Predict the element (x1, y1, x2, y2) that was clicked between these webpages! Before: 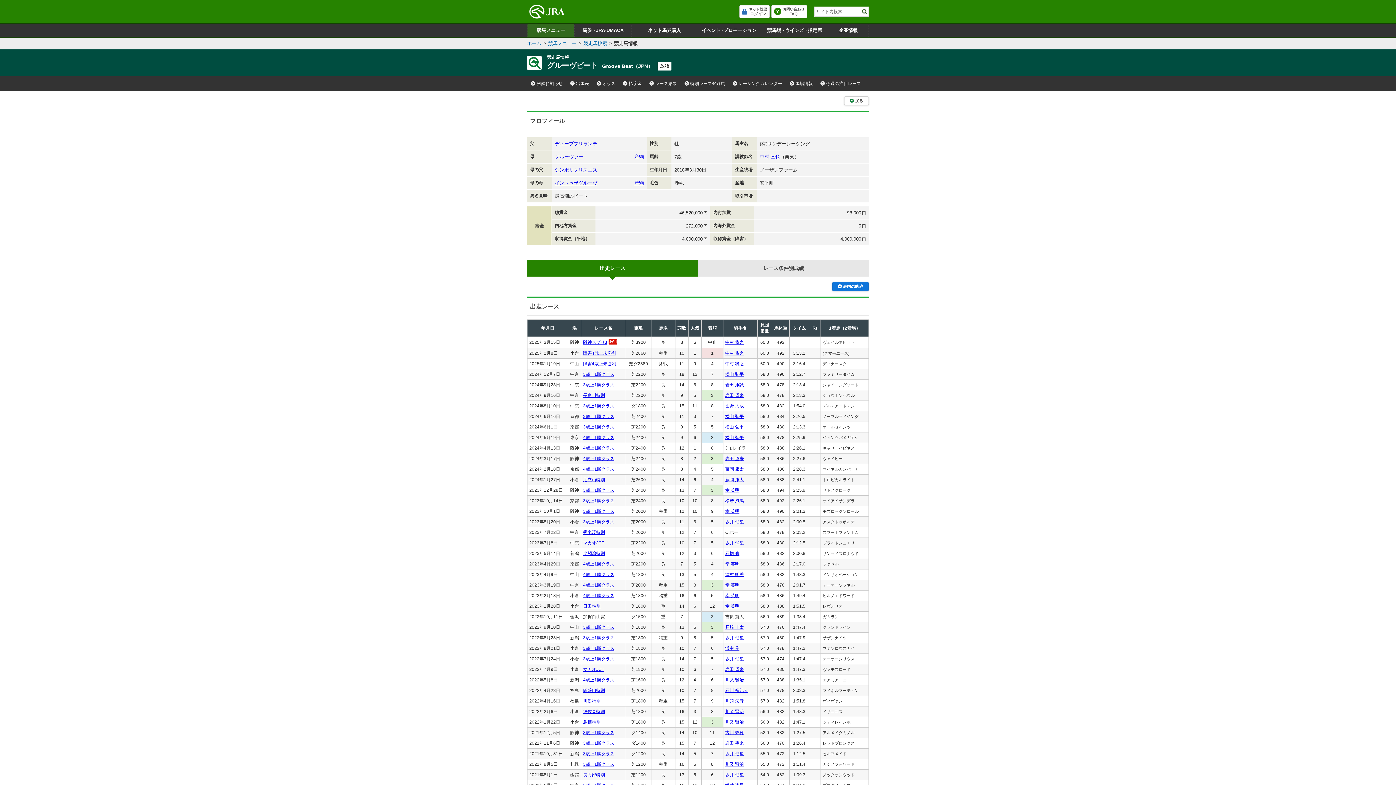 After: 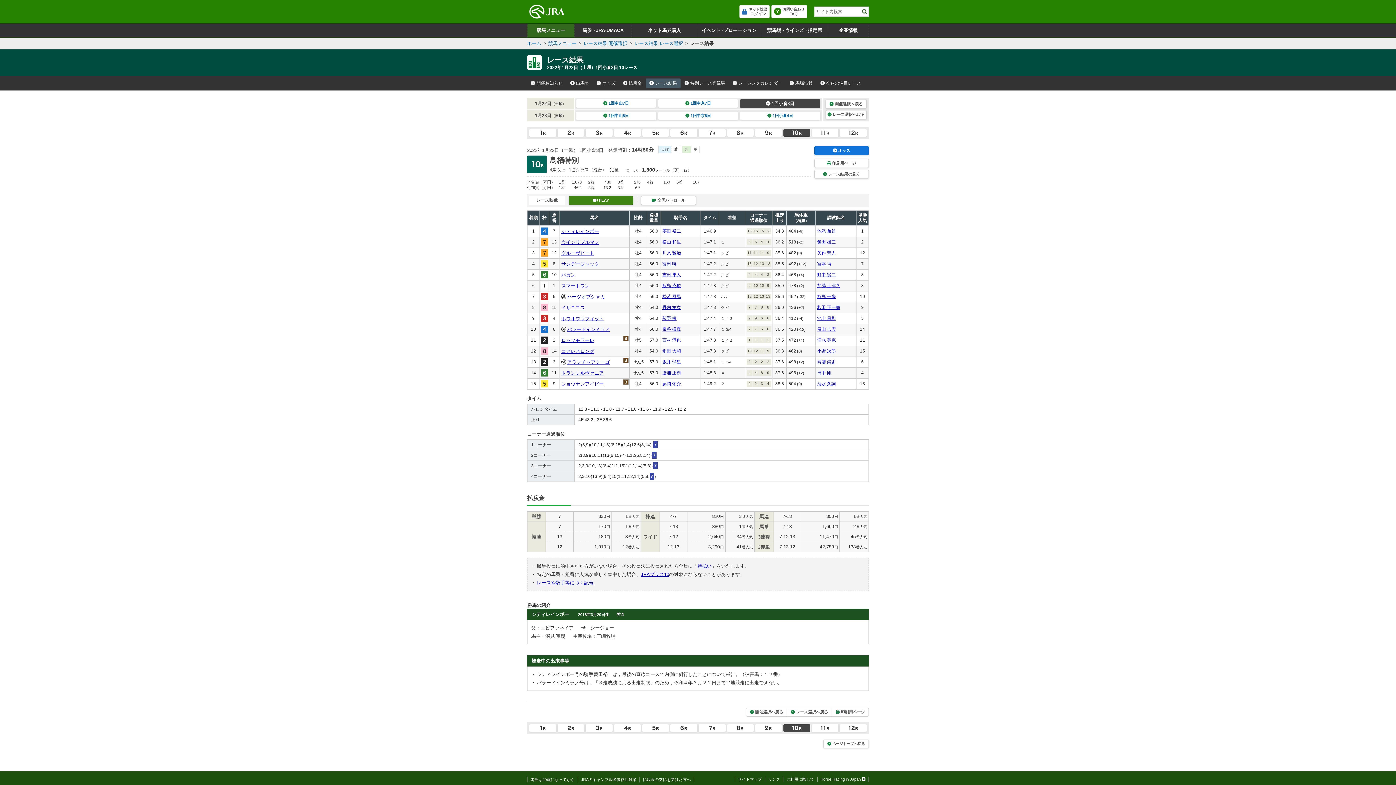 Action: label: 鳥栖特別 bbox: (583, 719, 600, 725)